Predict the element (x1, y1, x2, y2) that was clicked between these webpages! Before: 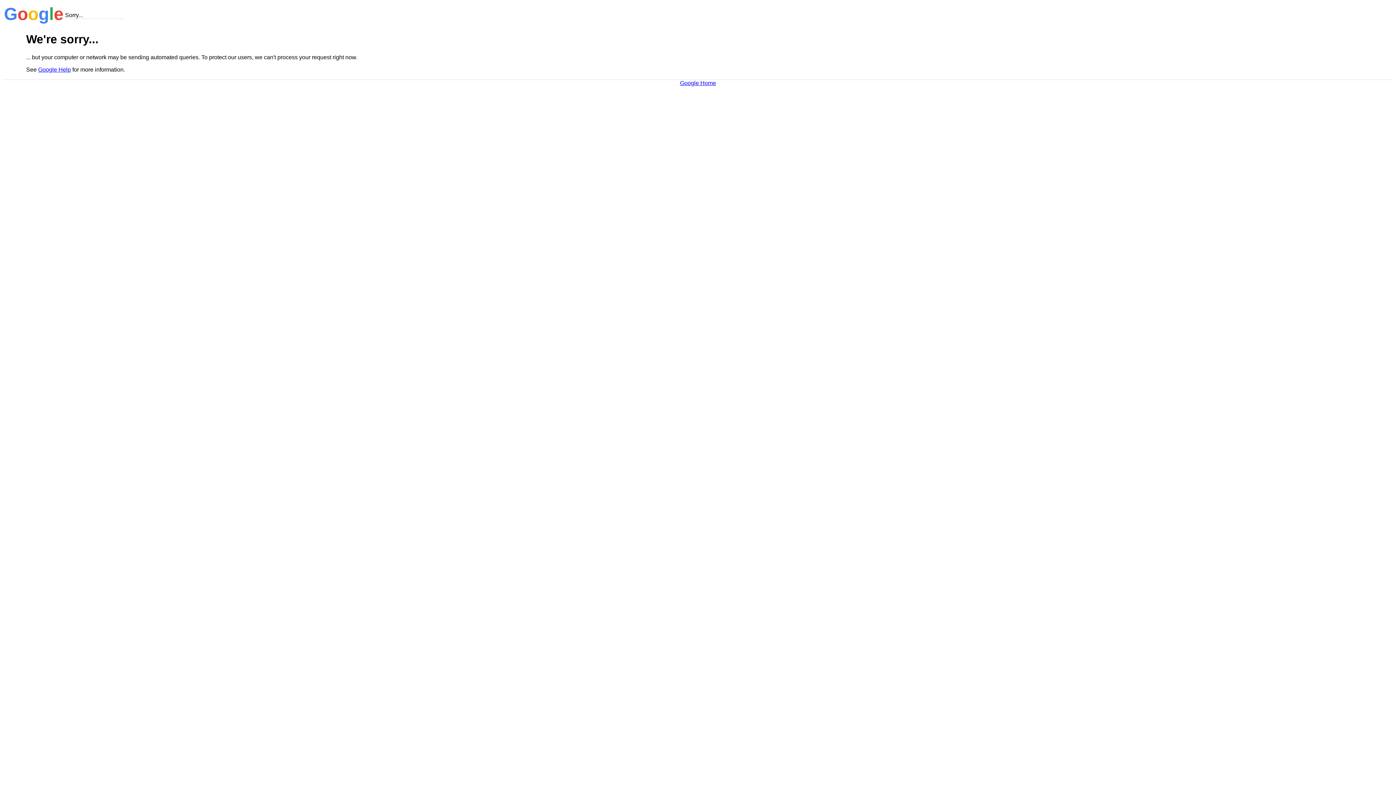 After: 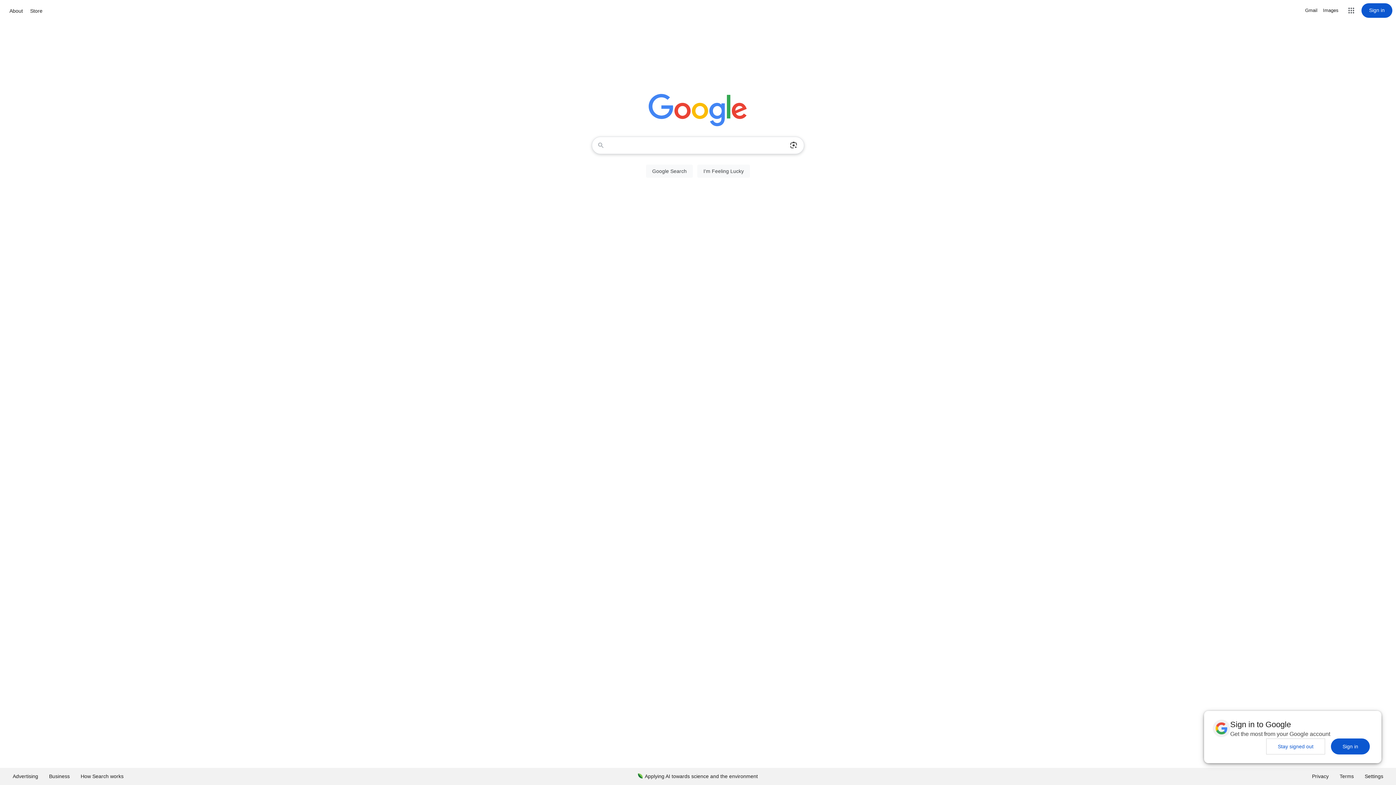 Action: label: Google Home bbox: (680, 79, 716, 86)